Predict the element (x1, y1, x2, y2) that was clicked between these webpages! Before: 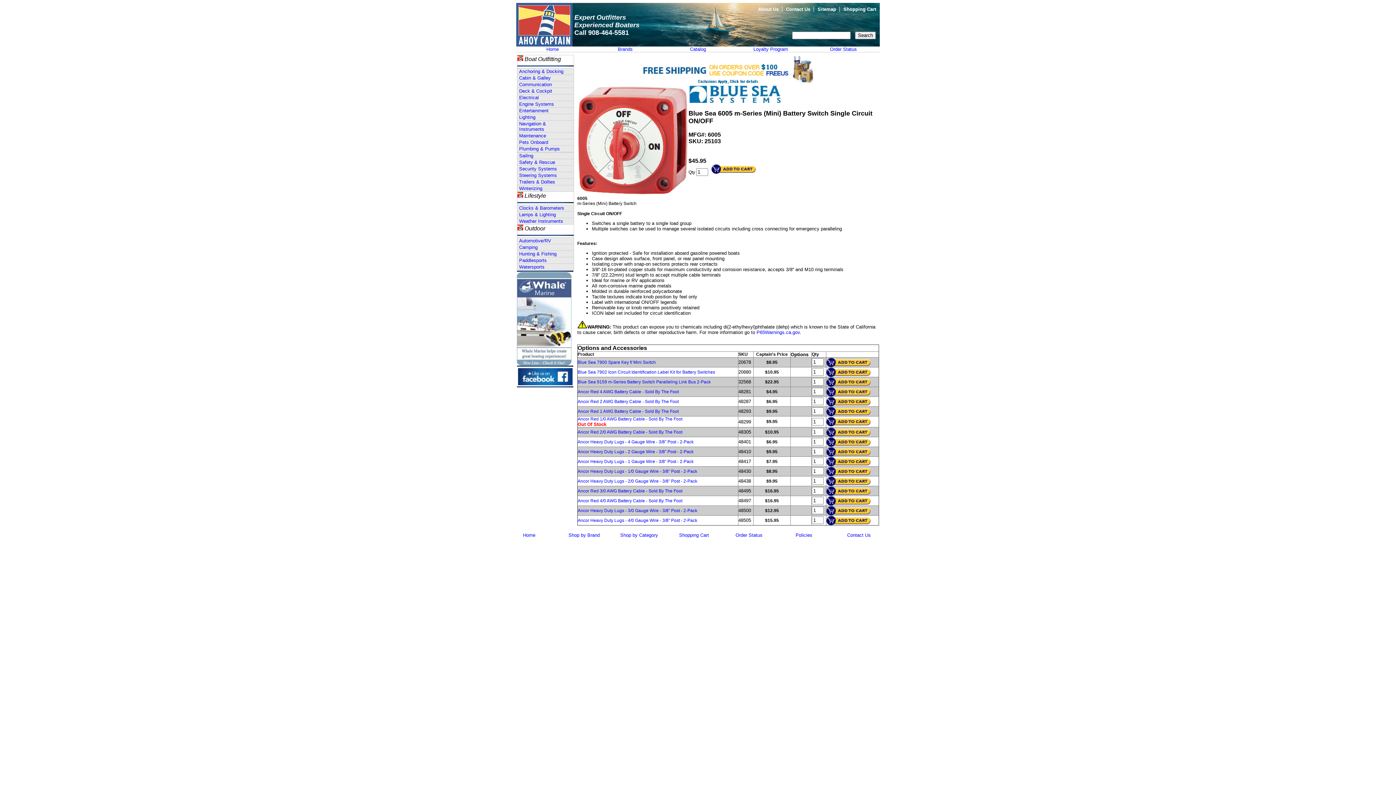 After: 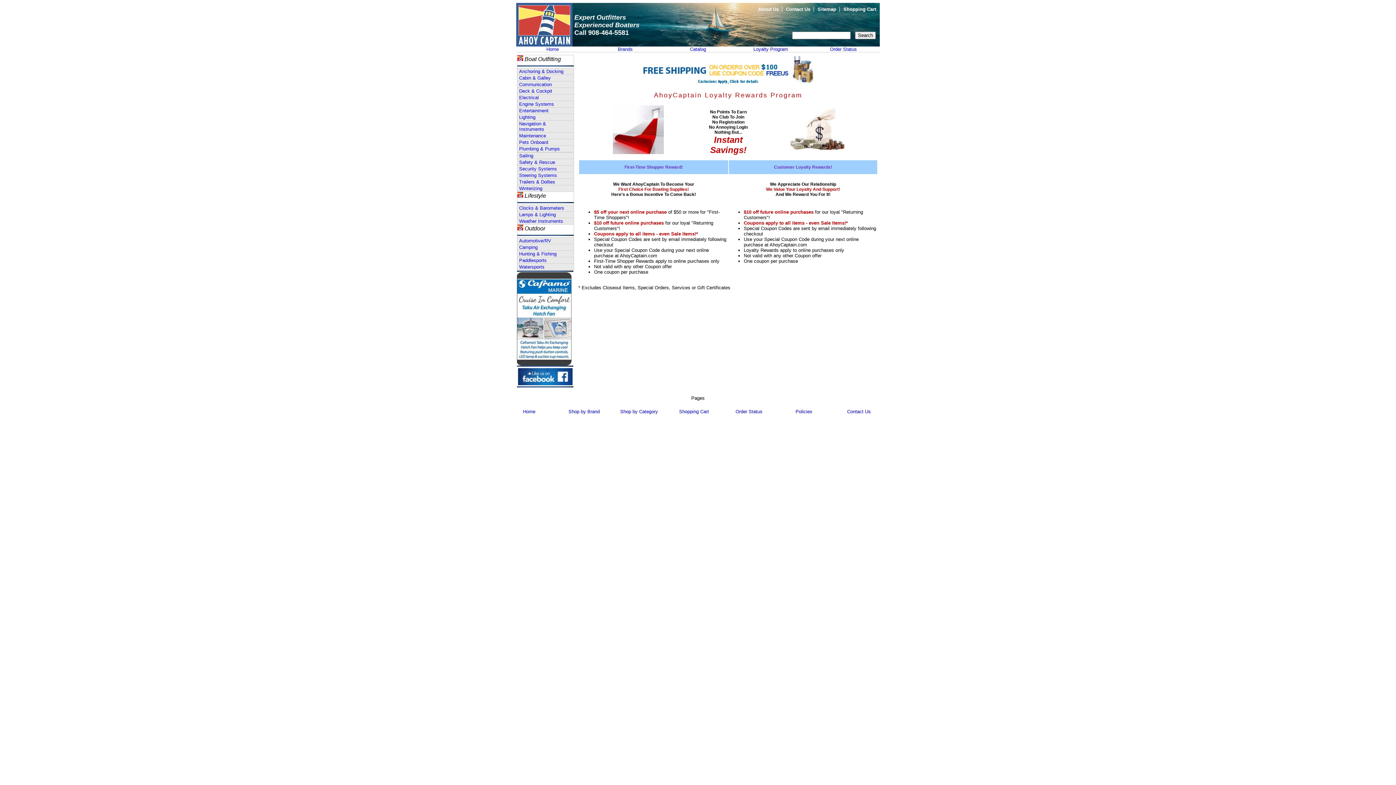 Action: label: Loyalty Program bbox: (734, 46, 807, 52)